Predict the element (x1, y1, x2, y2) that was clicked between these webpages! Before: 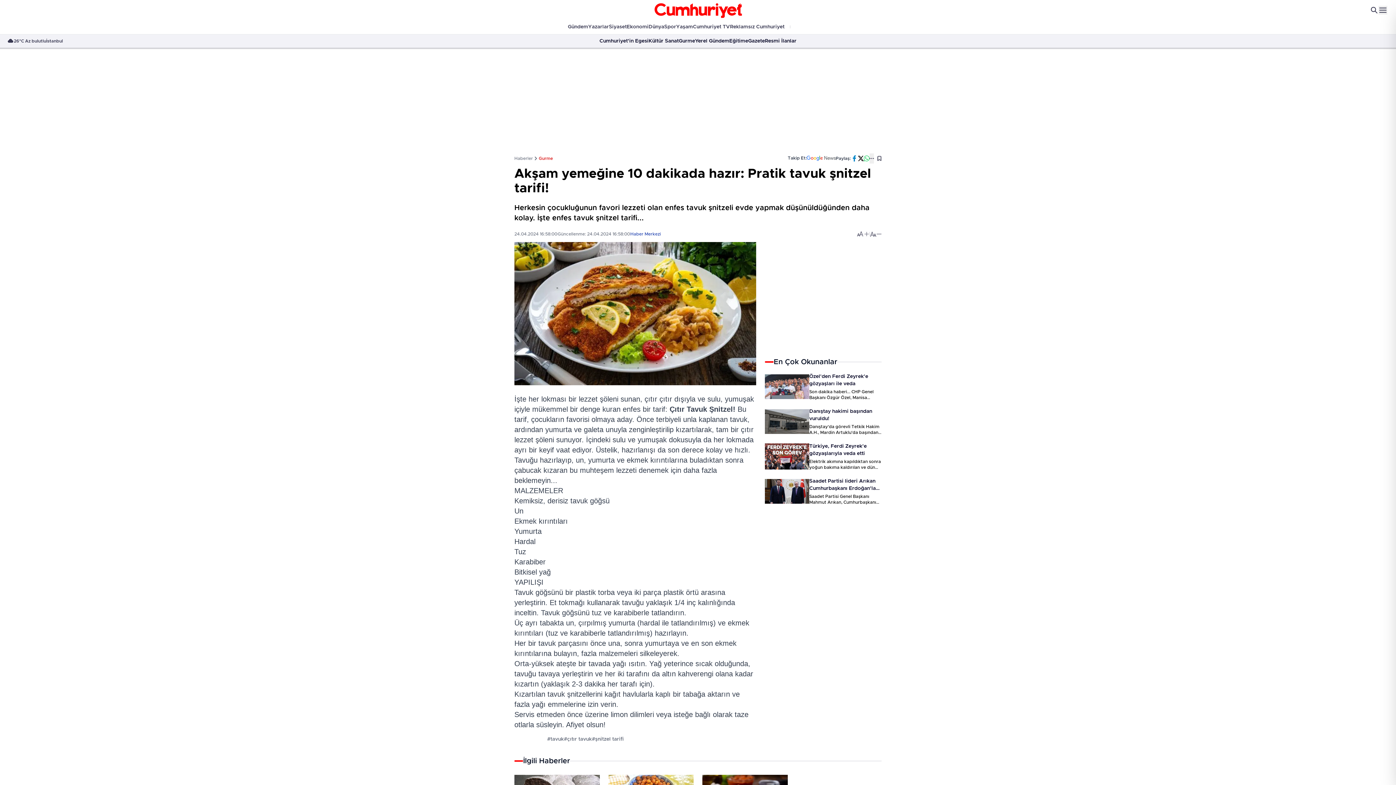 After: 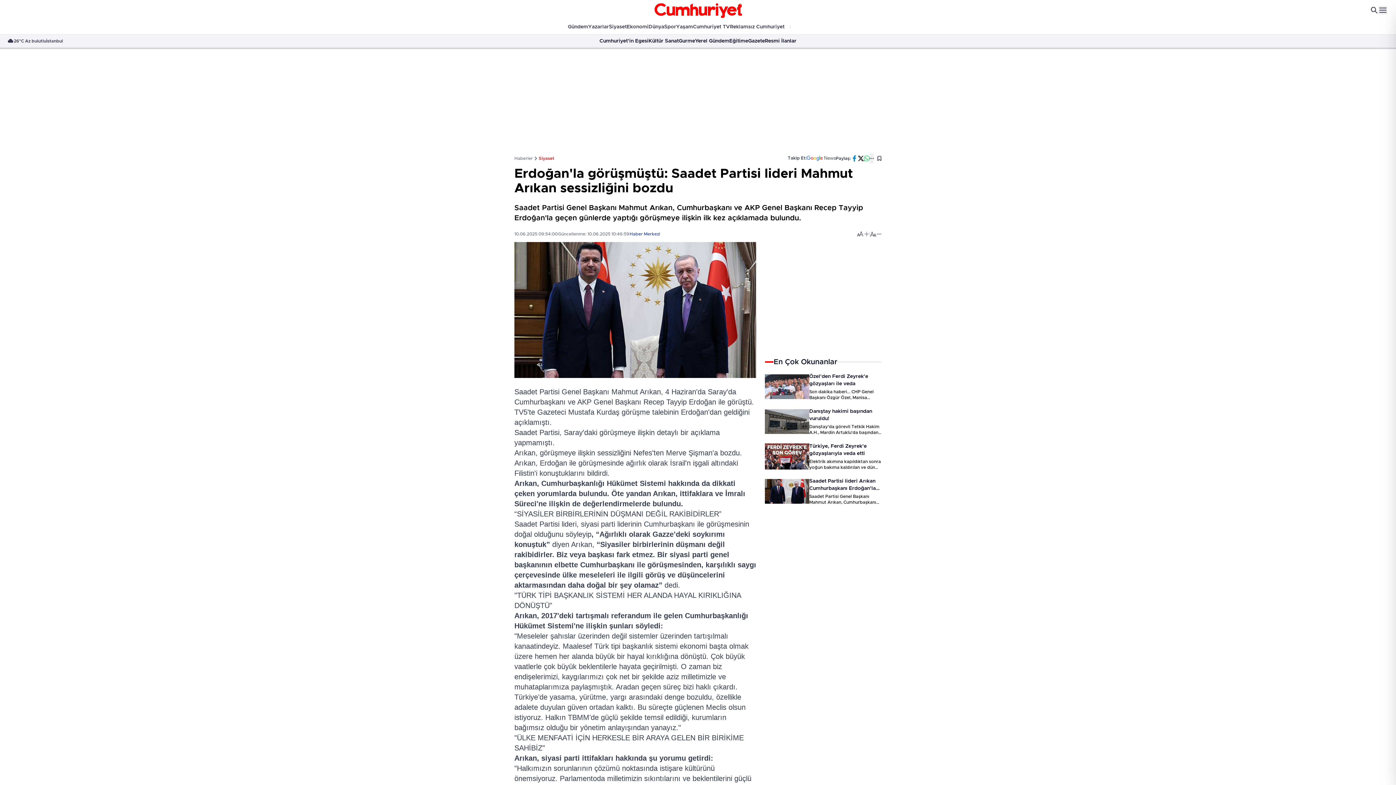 Action: bbox: (809, 493, 881, 505) label: Saadet Partisi Genel Başkanı Mahmut Arıkan, Cumhurbaşkanı ve AKP Genel Başkanı Recep Tayyip Erdoğan'la geçen günlerde yaptığı görüşmeye ilişkin ilk kez açıklamada bulundu.